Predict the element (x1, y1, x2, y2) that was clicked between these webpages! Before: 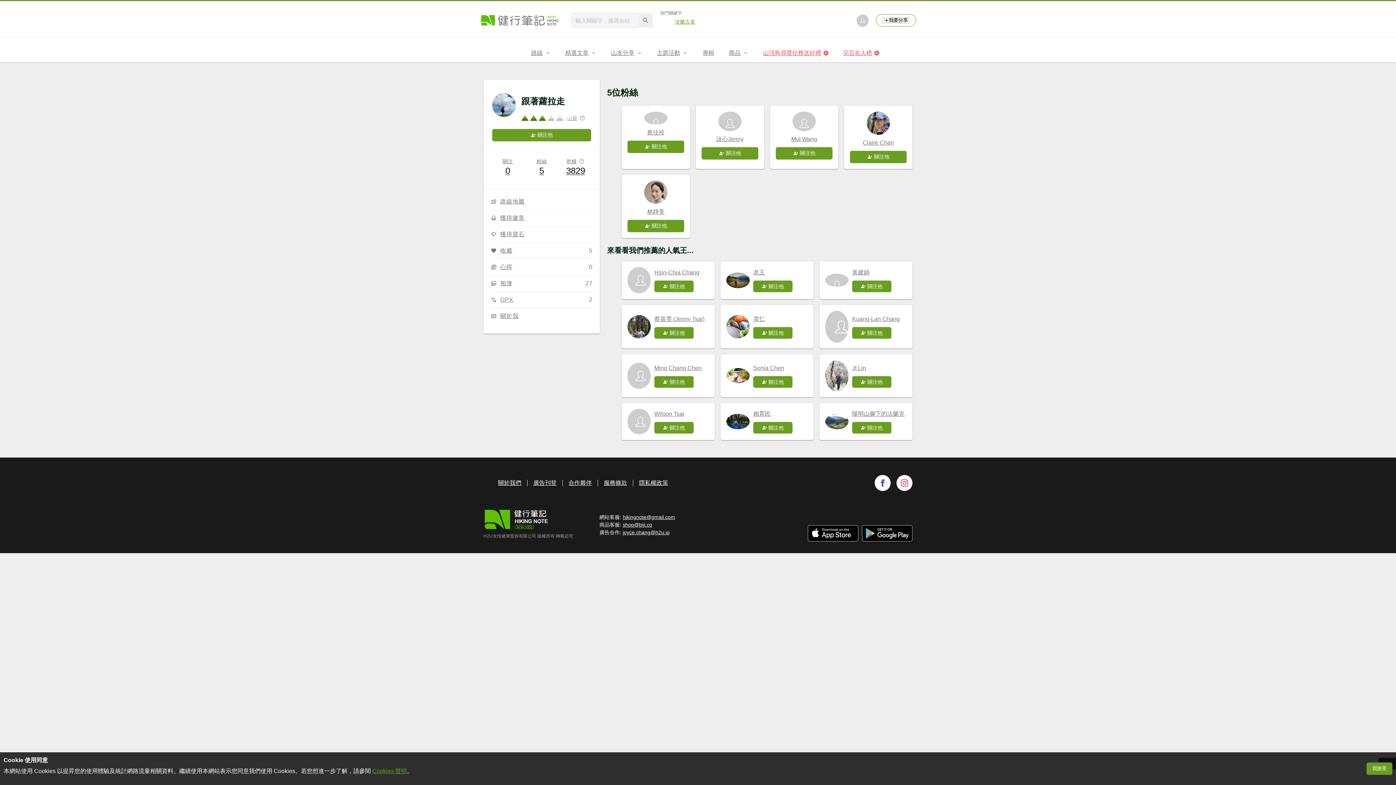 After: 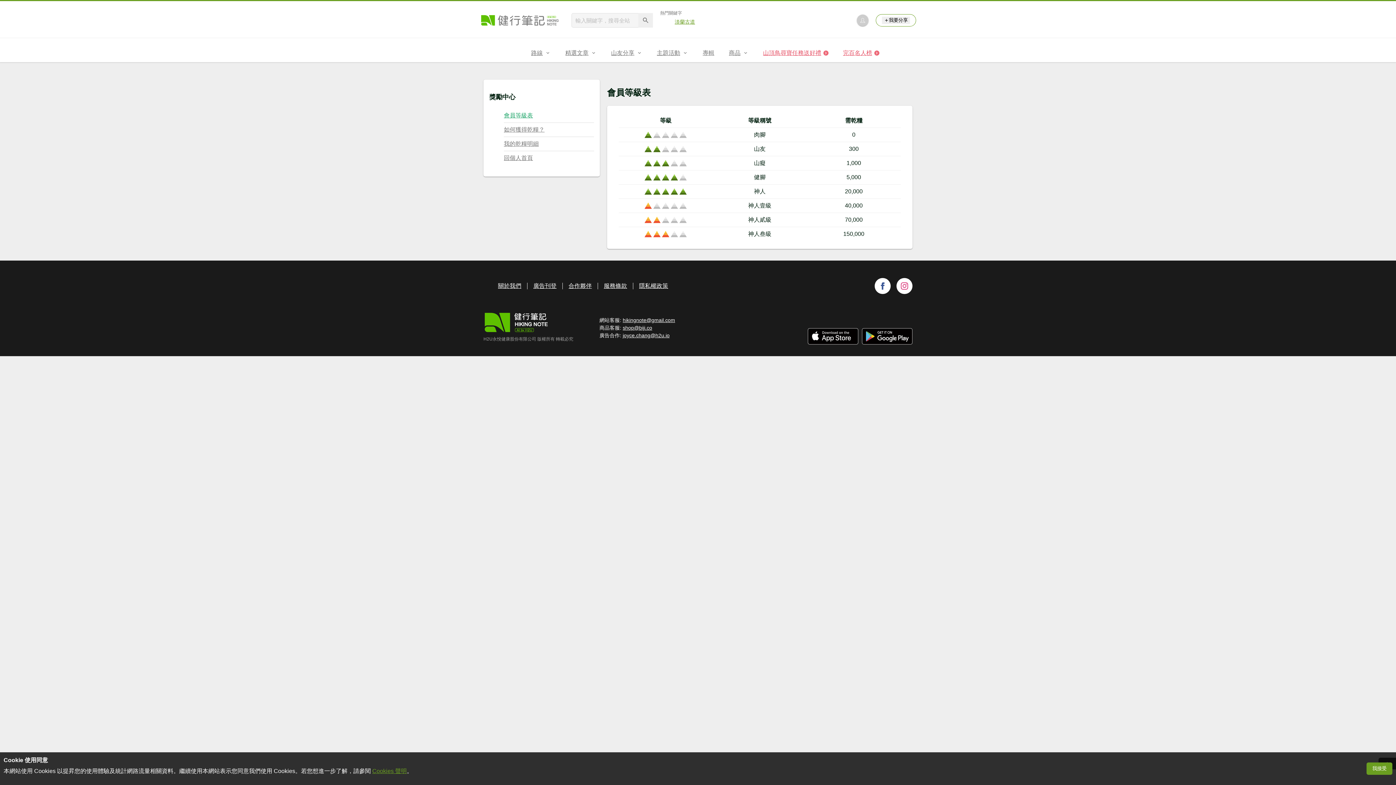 Action: bbox: (567, 114, 585, 121) label: 山癡